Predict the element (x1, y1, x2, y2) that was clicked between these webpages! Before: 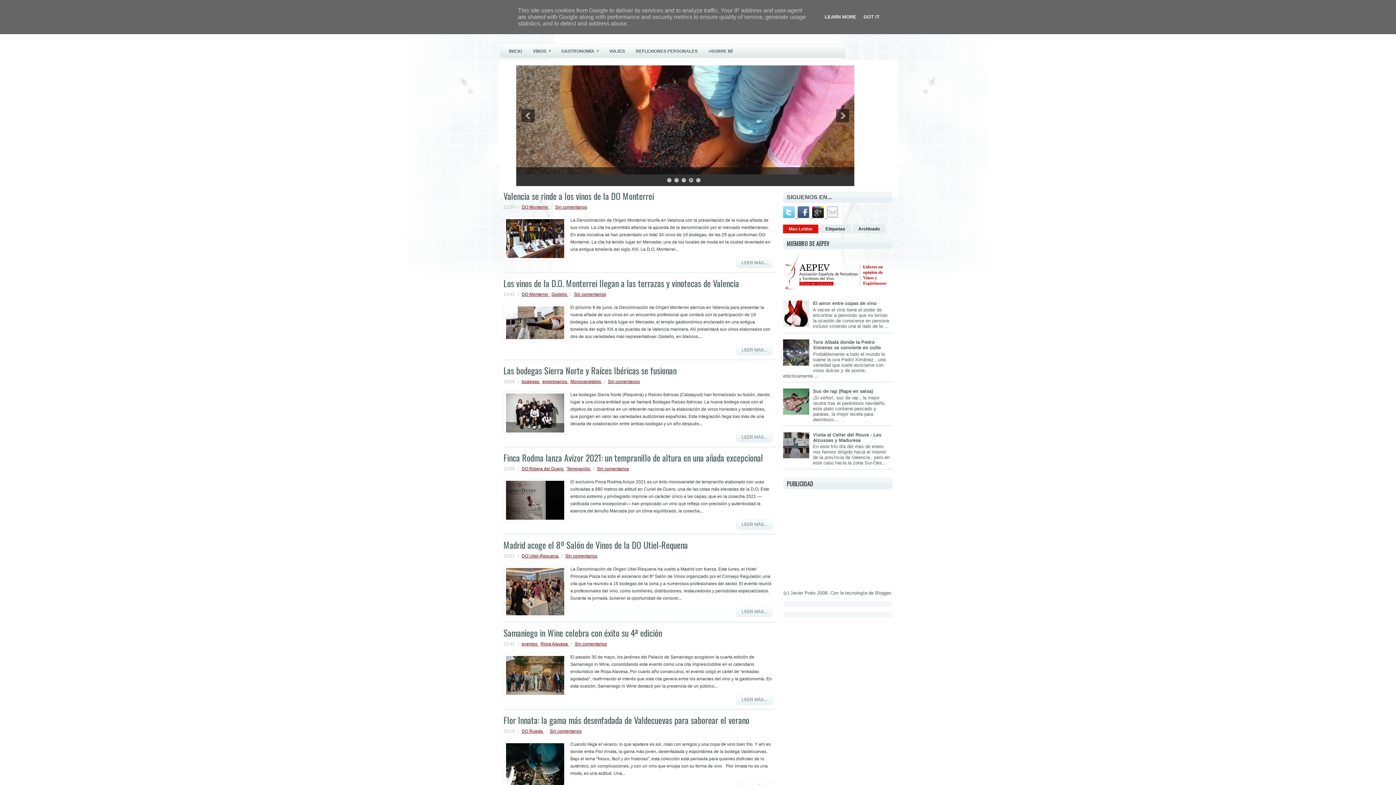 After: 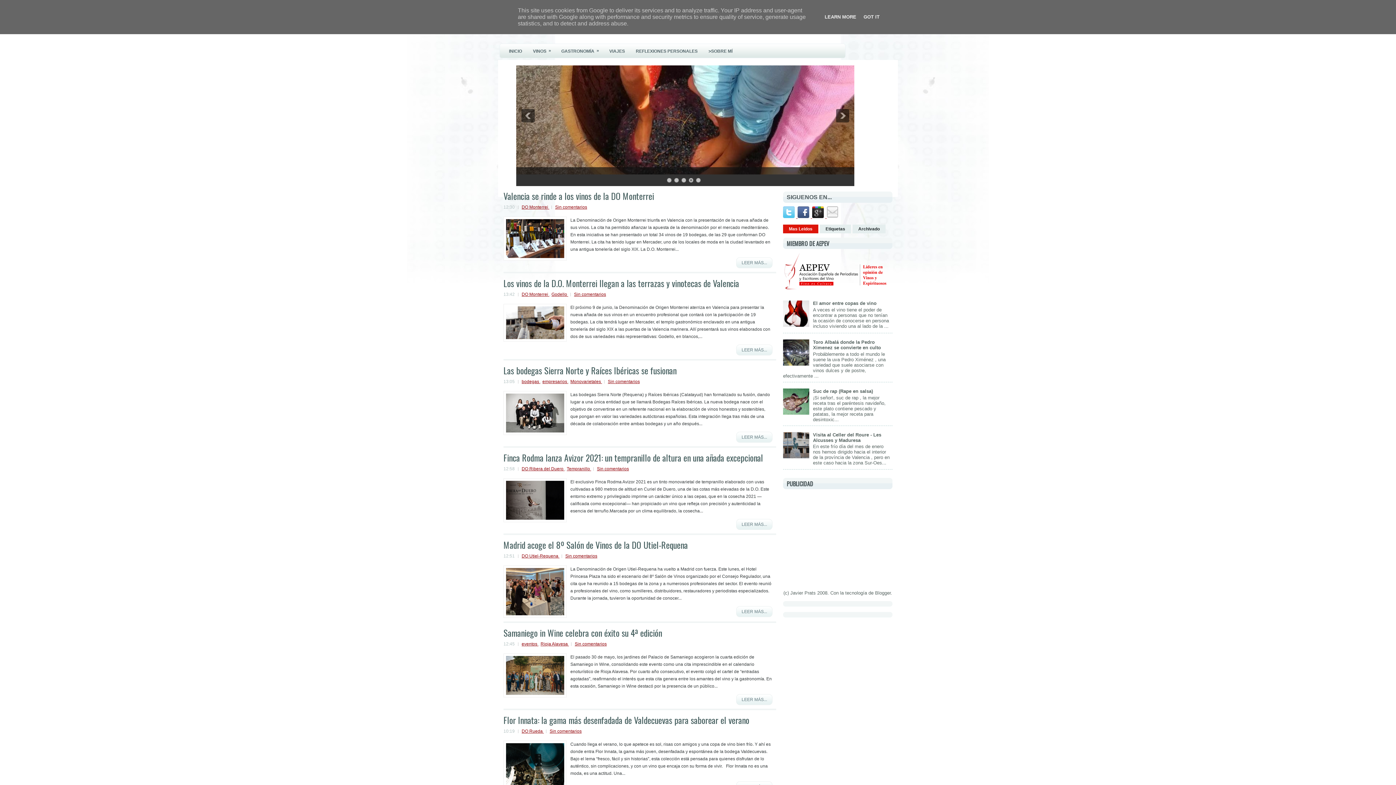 Action: bbox: (689, 178, 693, 182) label: 4